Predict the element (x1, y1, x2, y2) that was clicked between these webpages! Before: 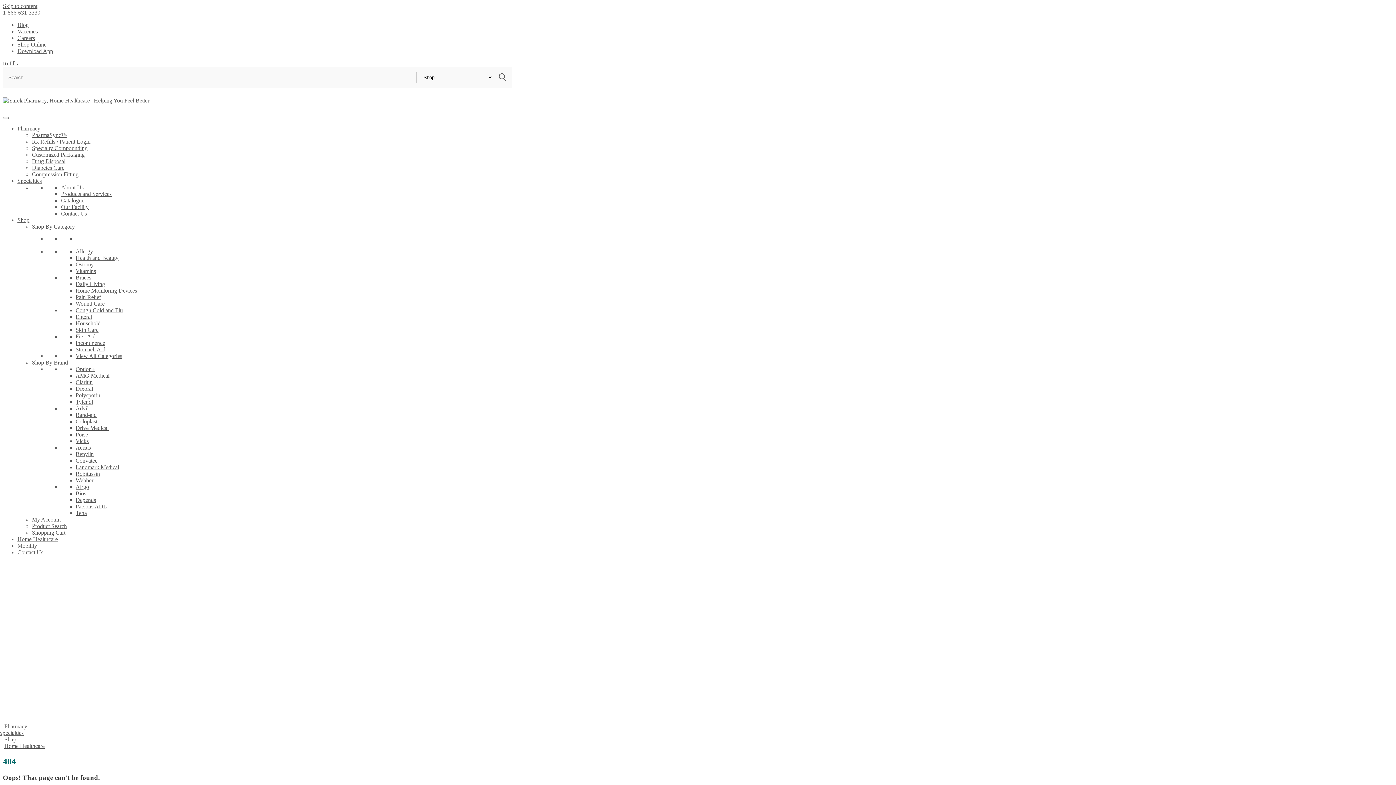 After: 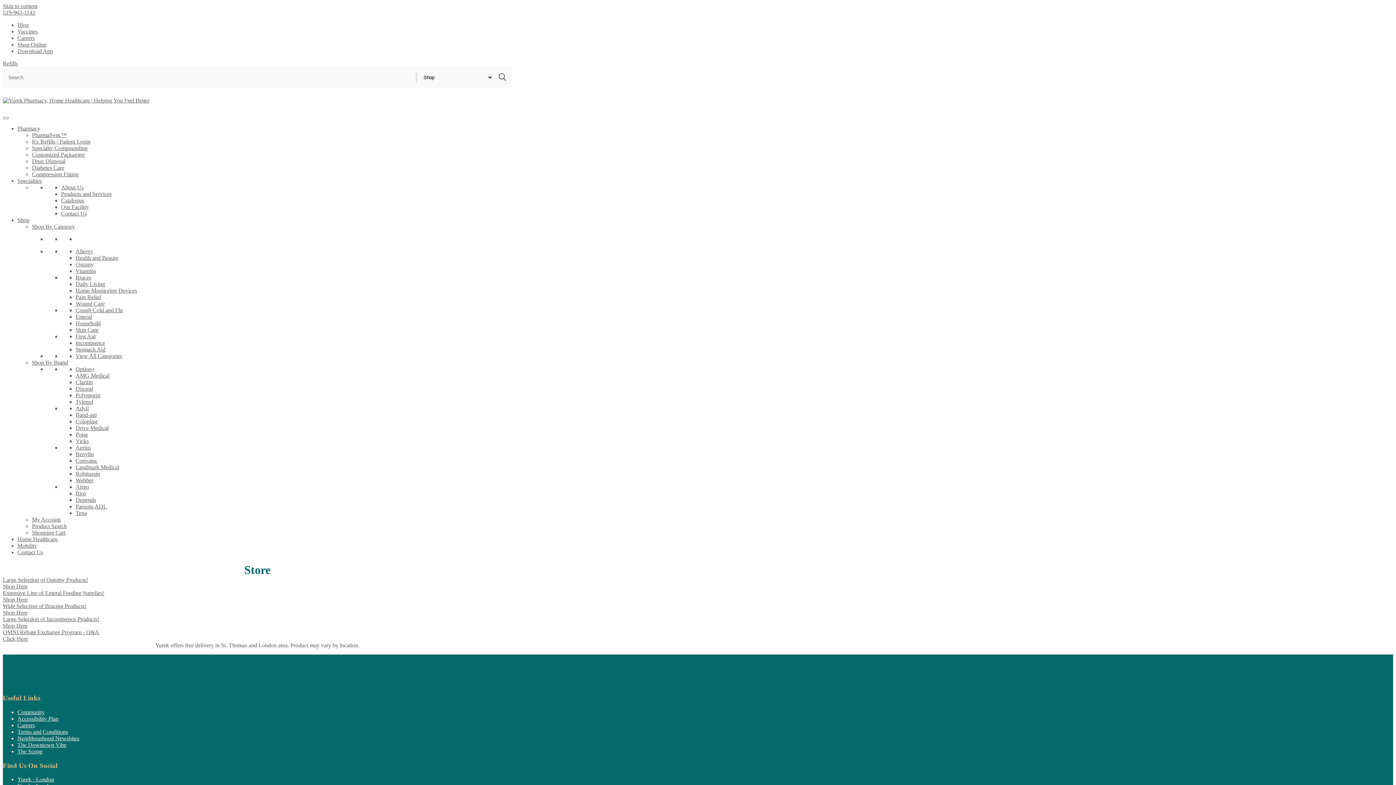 Action: bbox: (75, 320, 100, 326) label: Household